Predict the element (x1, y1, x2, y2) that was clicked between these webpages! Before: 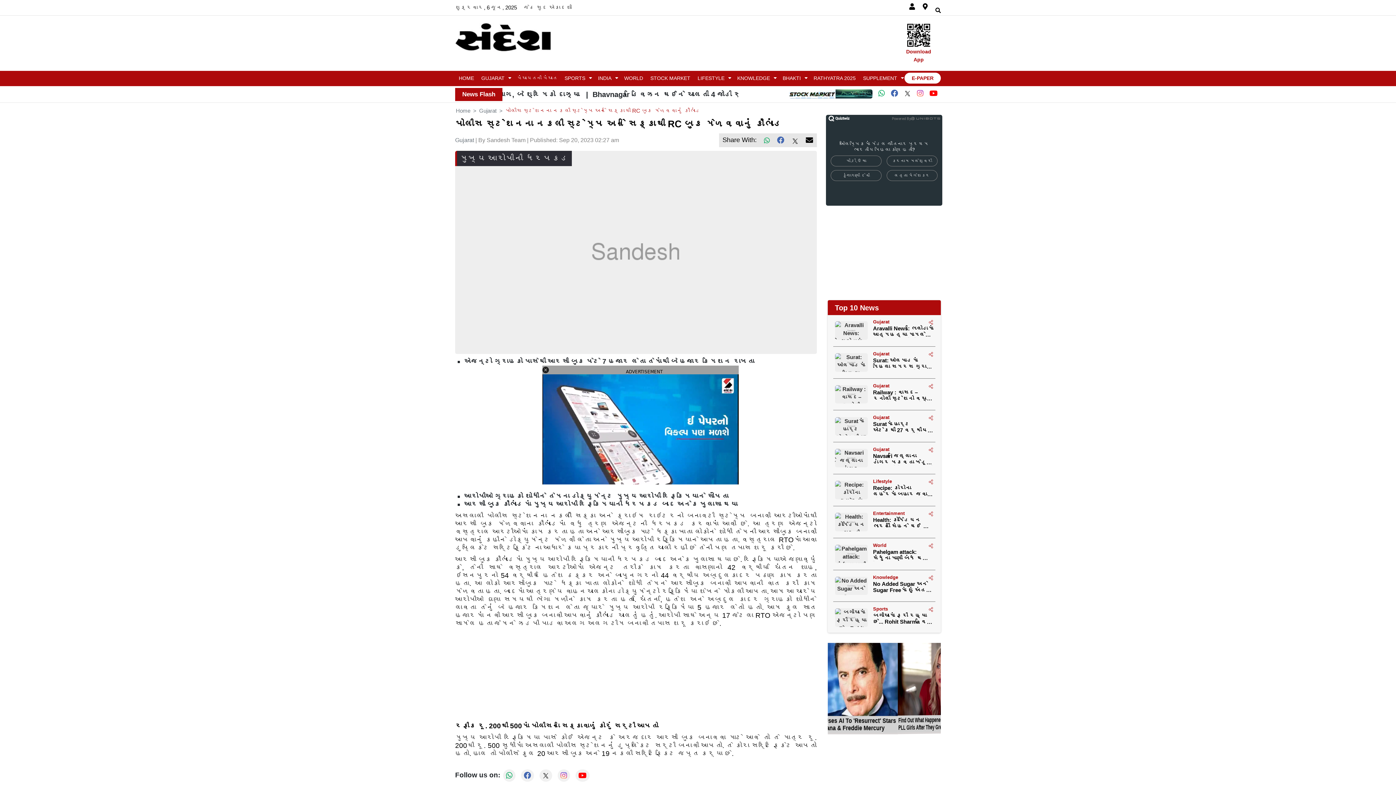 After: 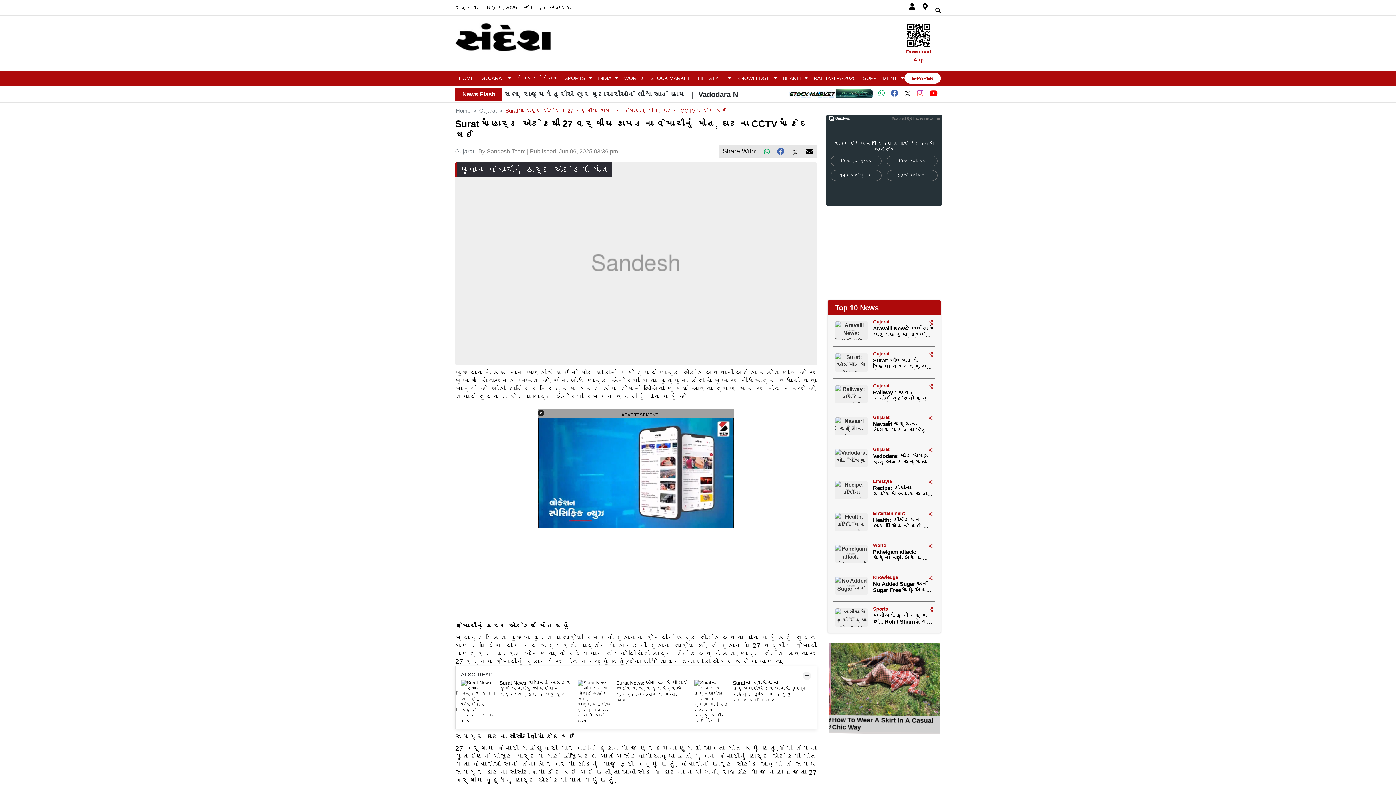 Action: bbox: (929, 414, 933, 422)